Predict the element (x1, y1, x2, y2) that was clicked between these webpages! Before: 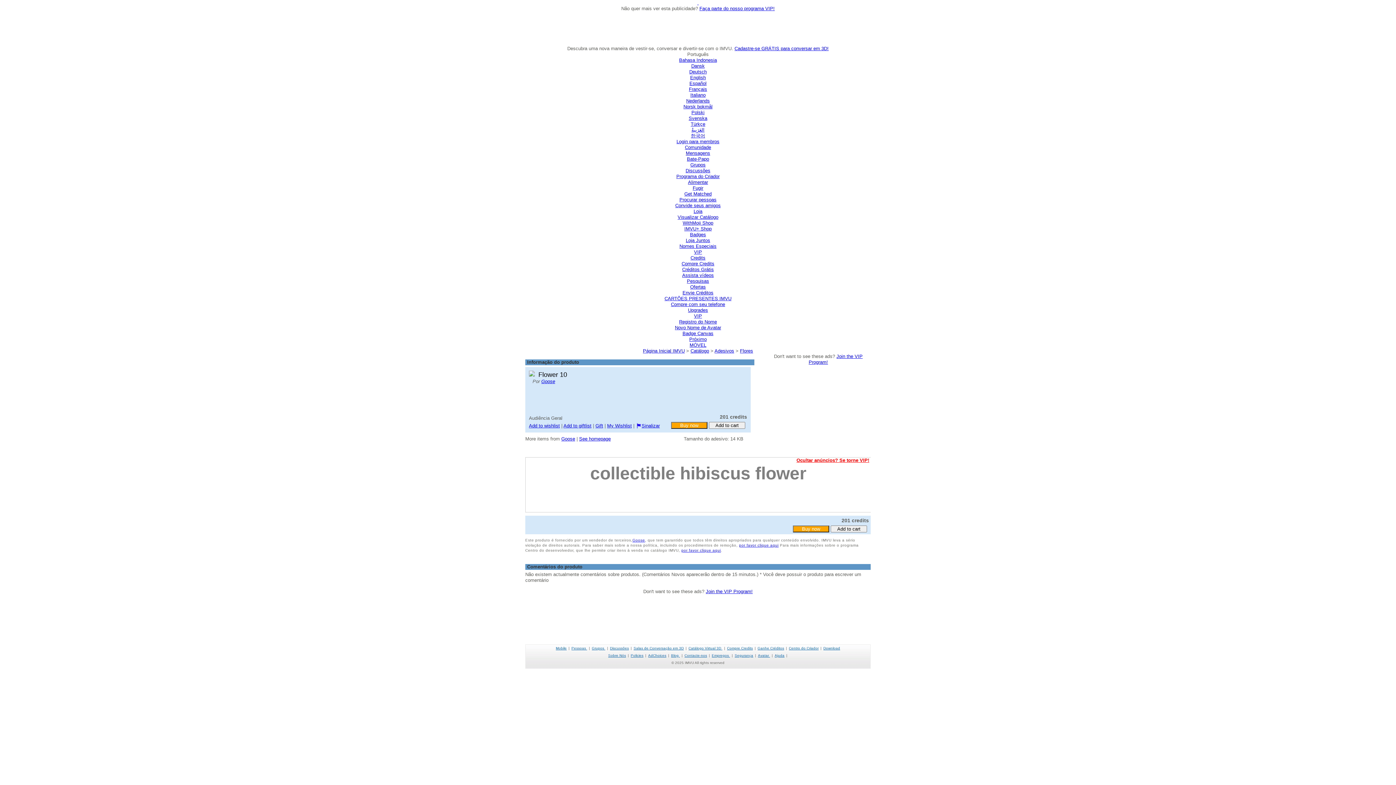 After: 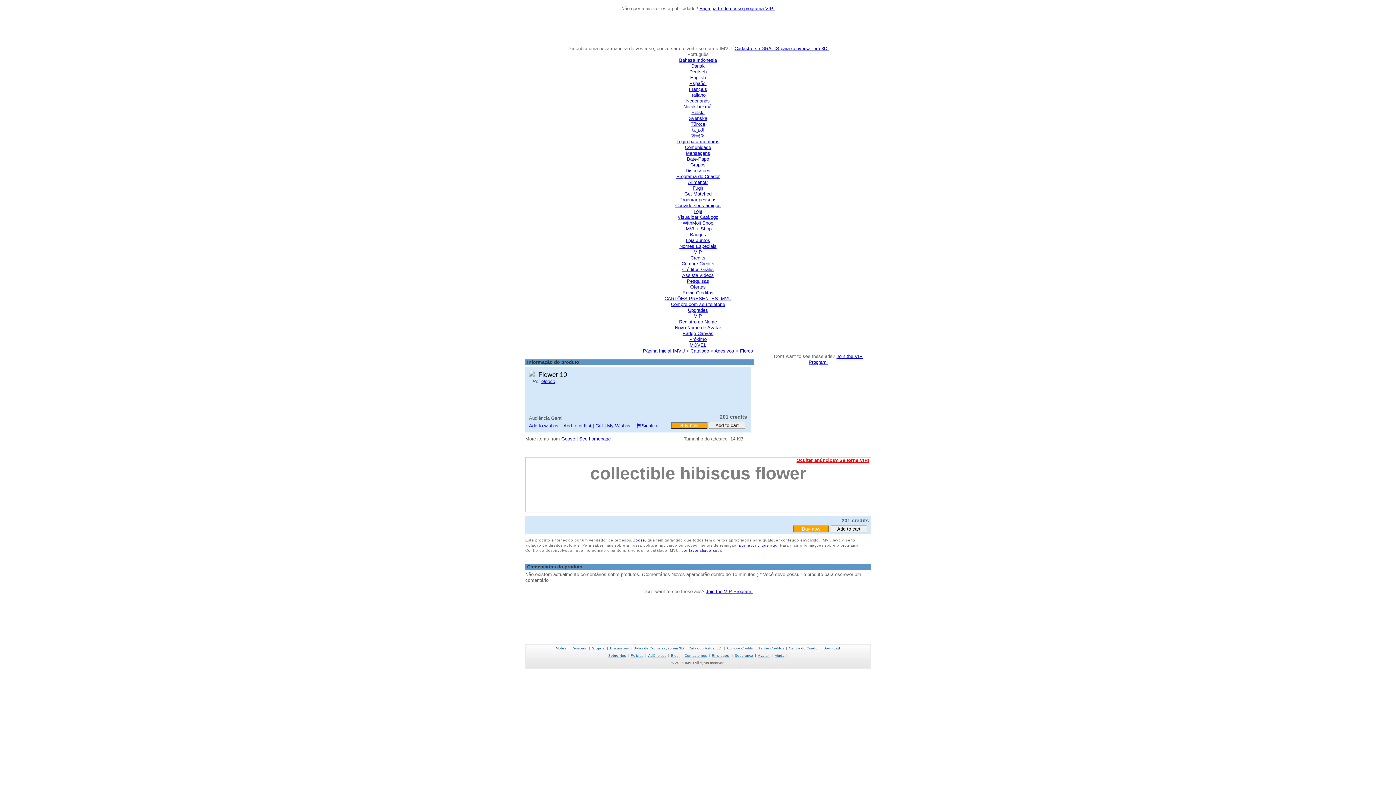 Action: label: See homepage bbox: (579, 436, 610, 441)